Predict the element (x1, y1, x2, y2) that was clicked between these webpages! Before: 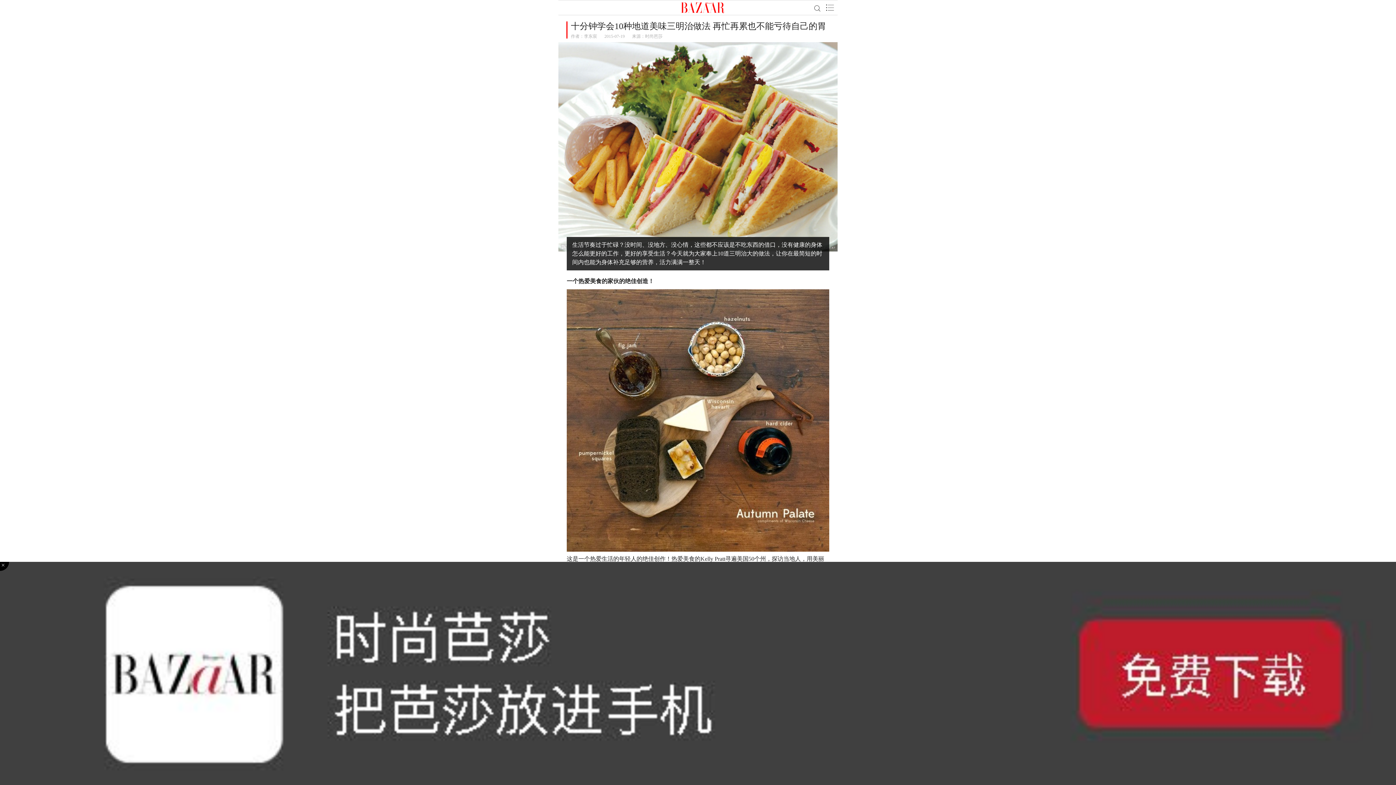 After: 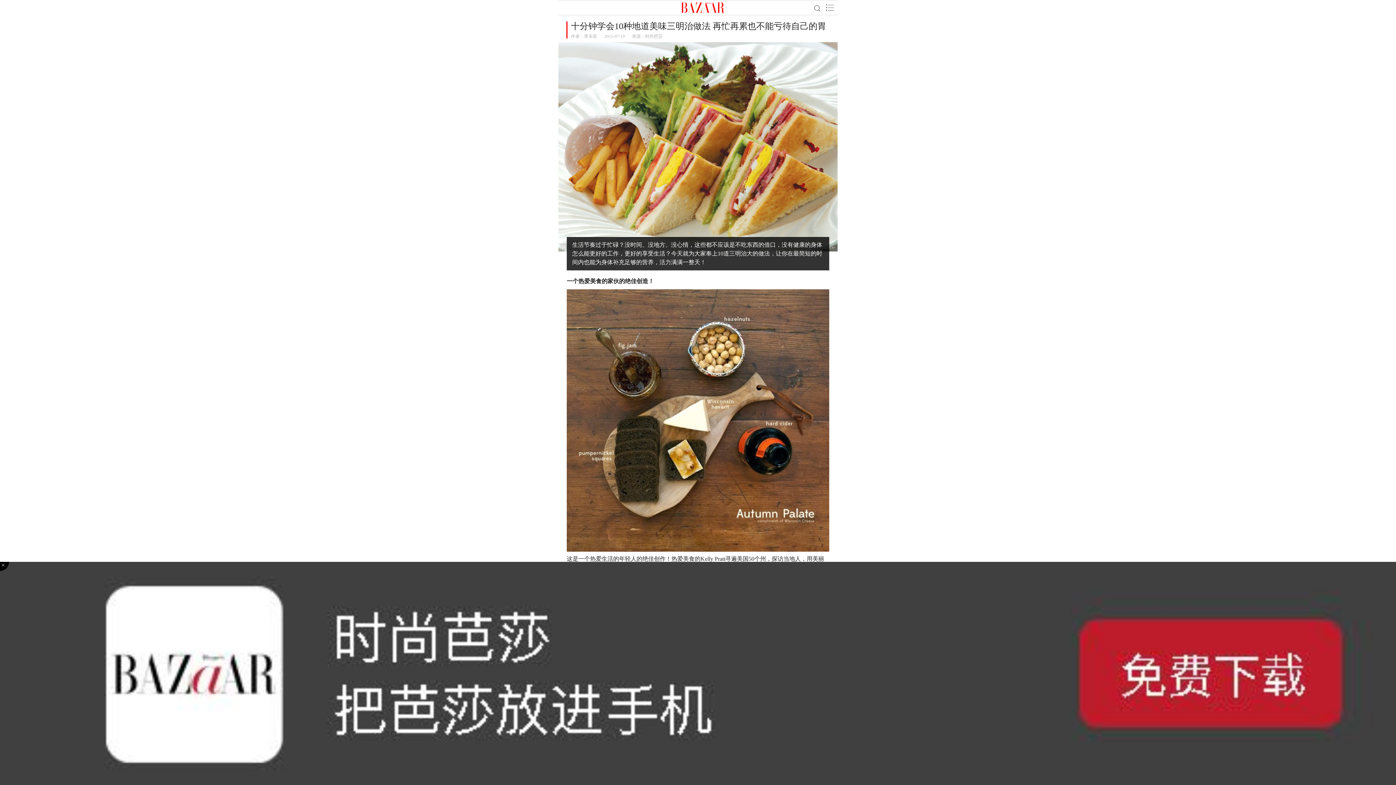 Action: bbox: (584, 33, 597, 38) label: 李东宸